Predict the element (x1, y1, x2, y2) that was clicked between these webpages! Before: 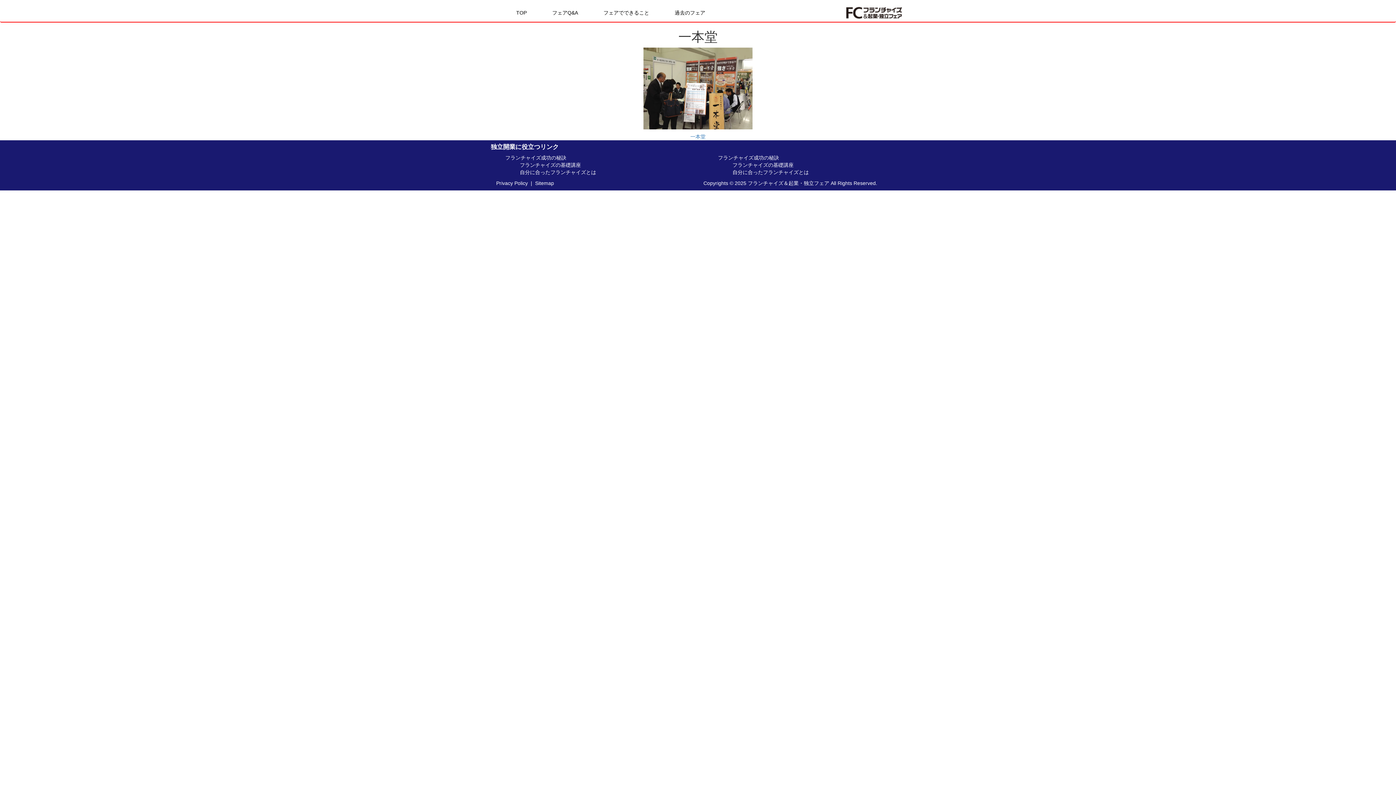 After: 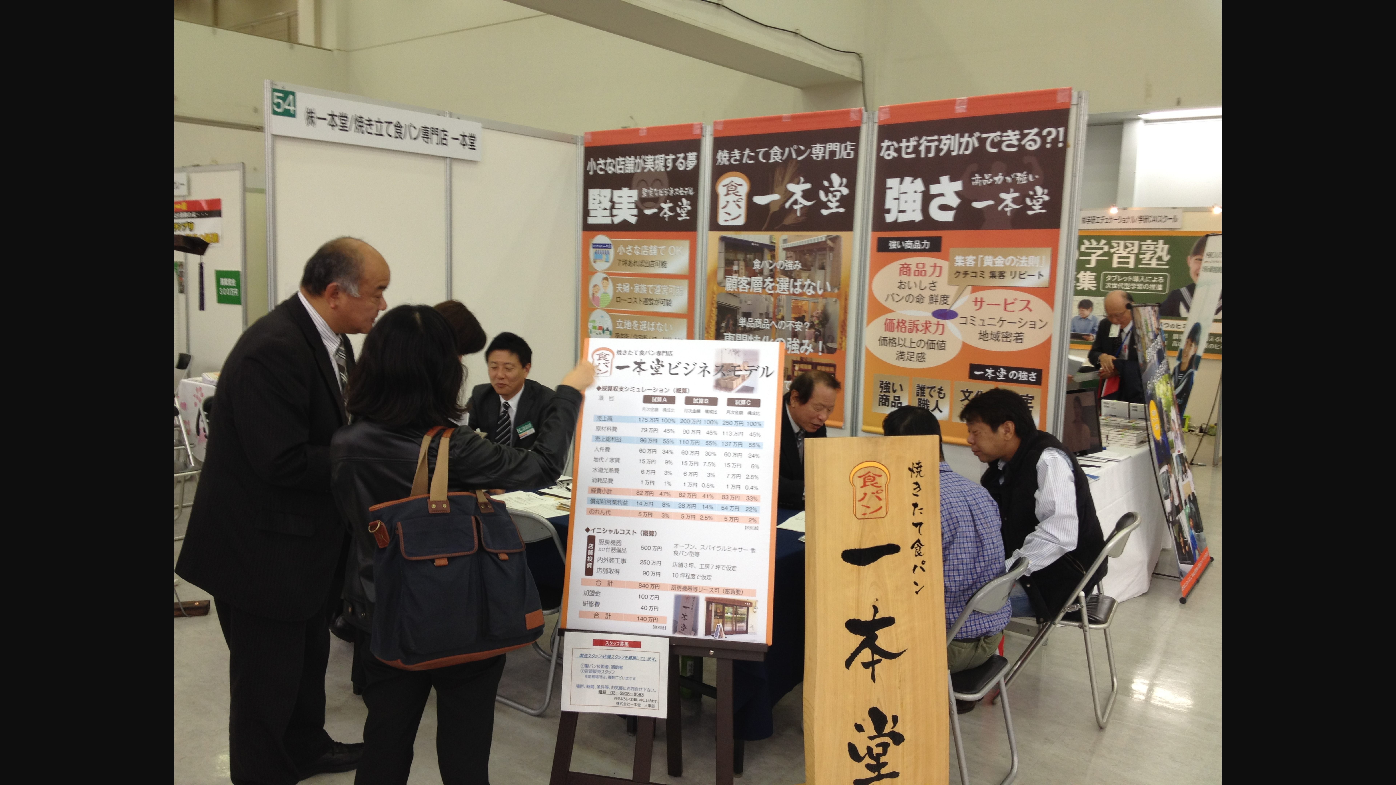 Action: bbox: (643, 85, 752, 90)